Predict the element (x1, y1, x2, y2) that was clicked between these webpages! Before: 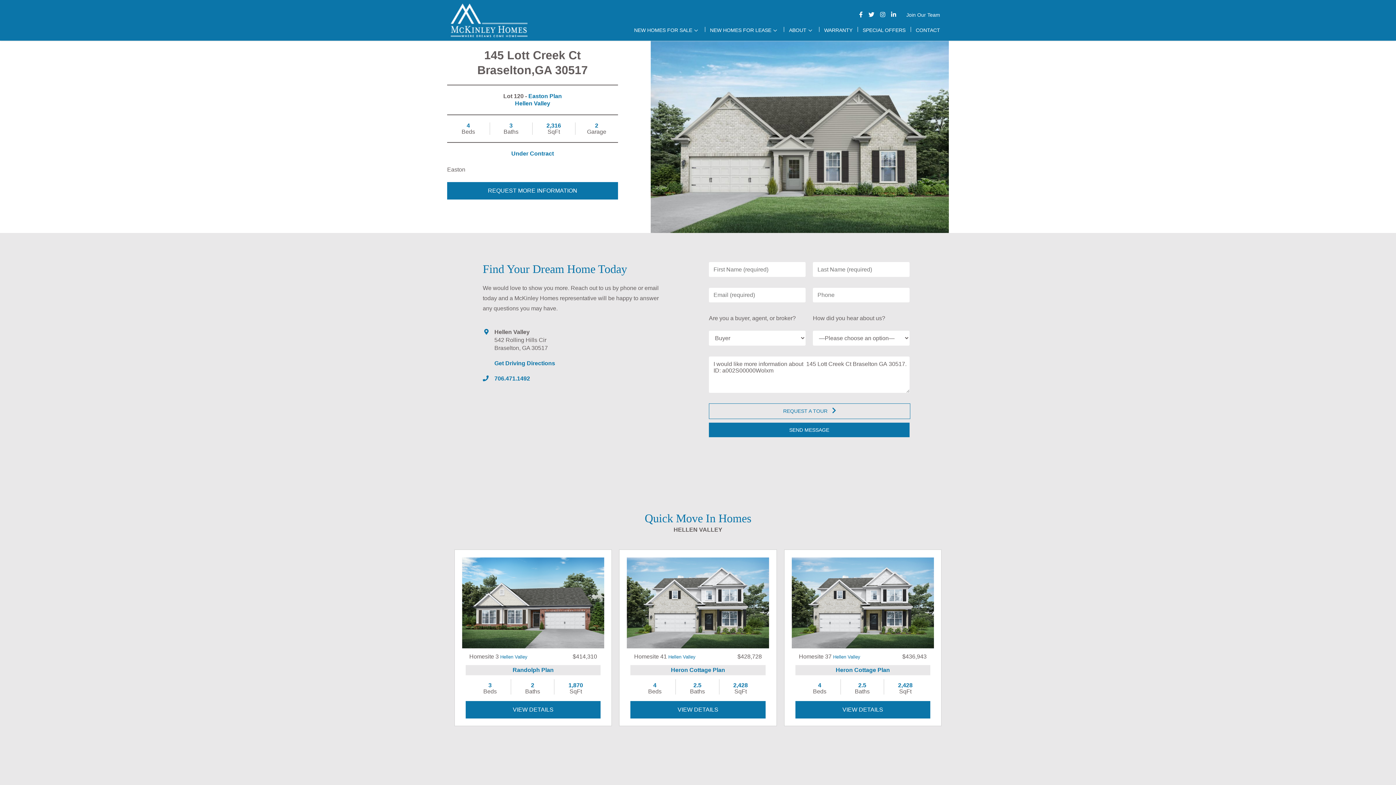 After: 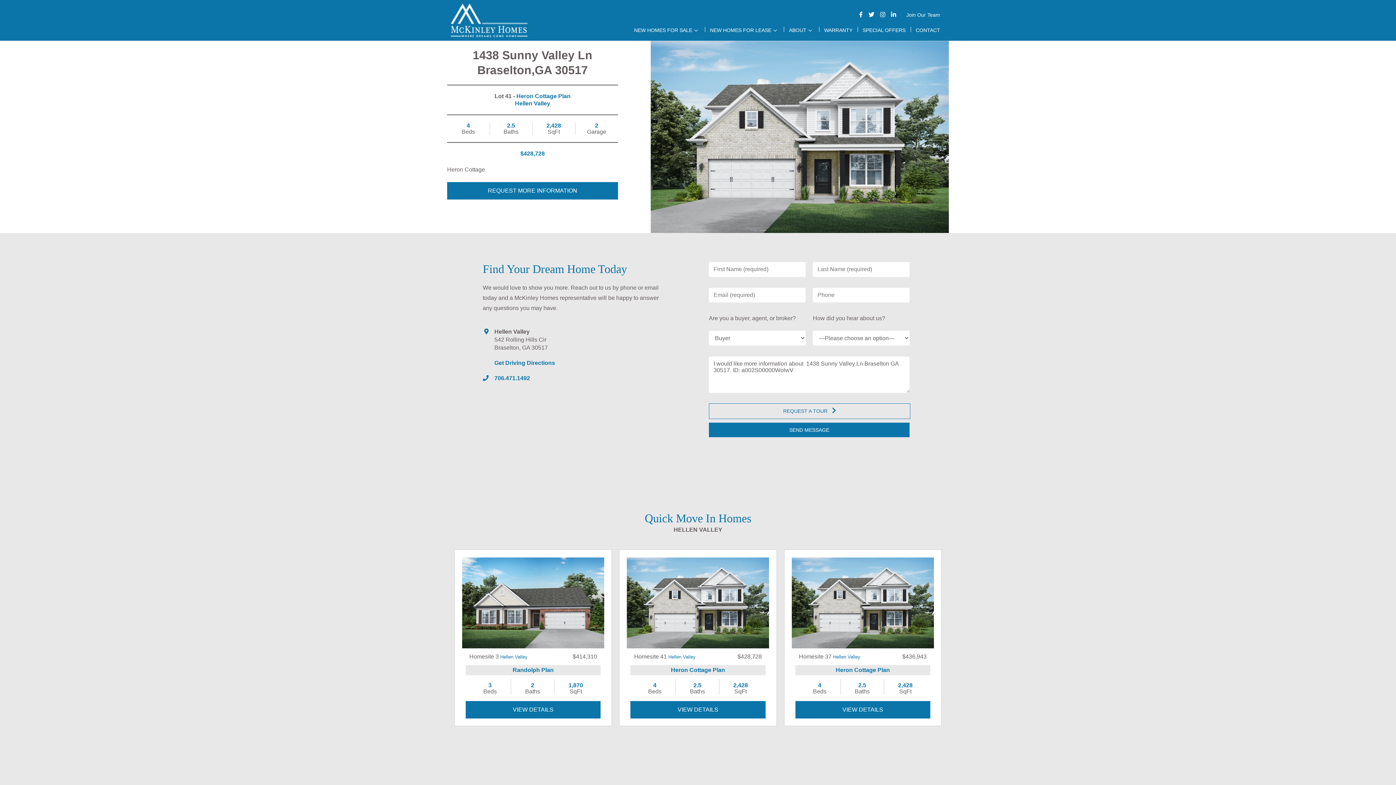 Action: bbox: (627, 557, 769, 701) label: Homesite 41 Hellen Valley

$428,728

Heron Cottage Plan

4
Beds

2.5
Baths

2,428
SqFt